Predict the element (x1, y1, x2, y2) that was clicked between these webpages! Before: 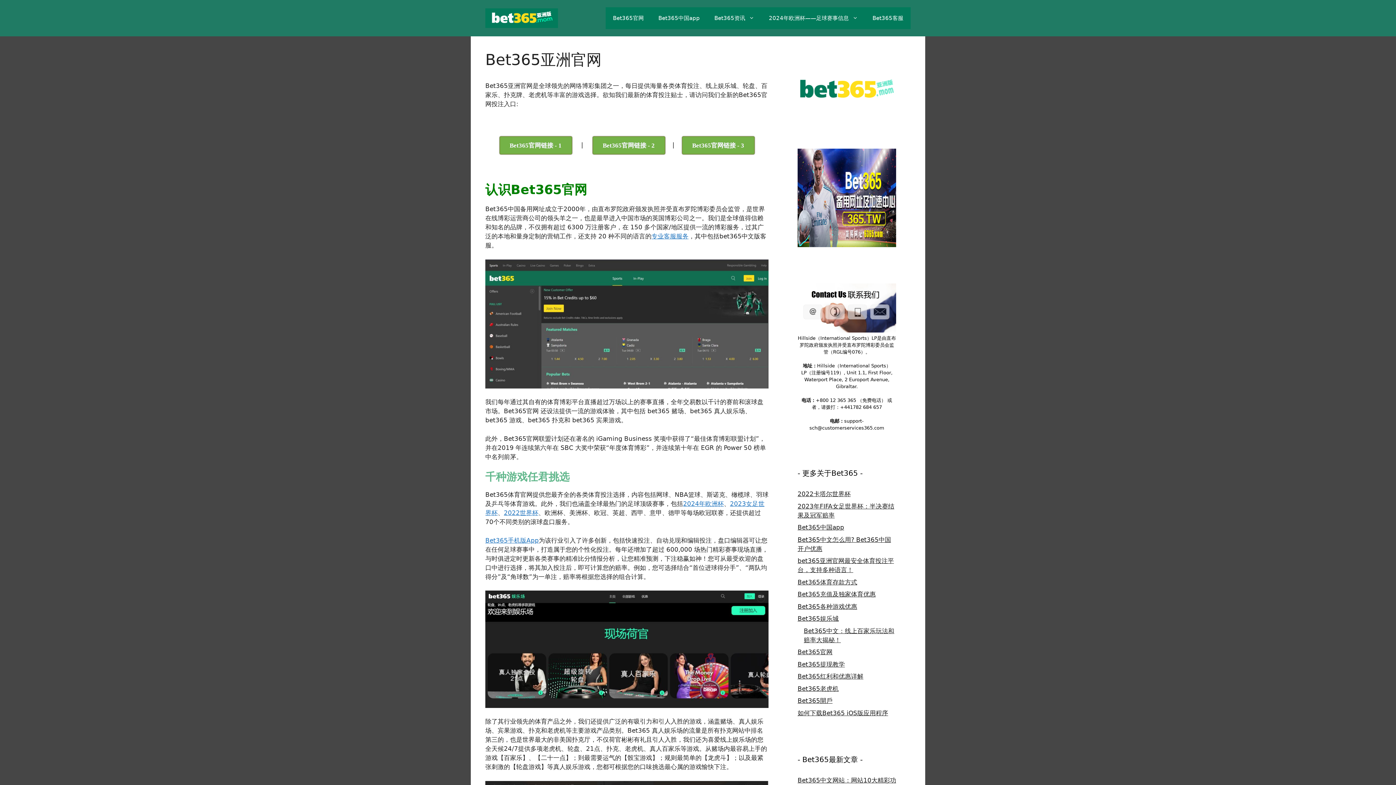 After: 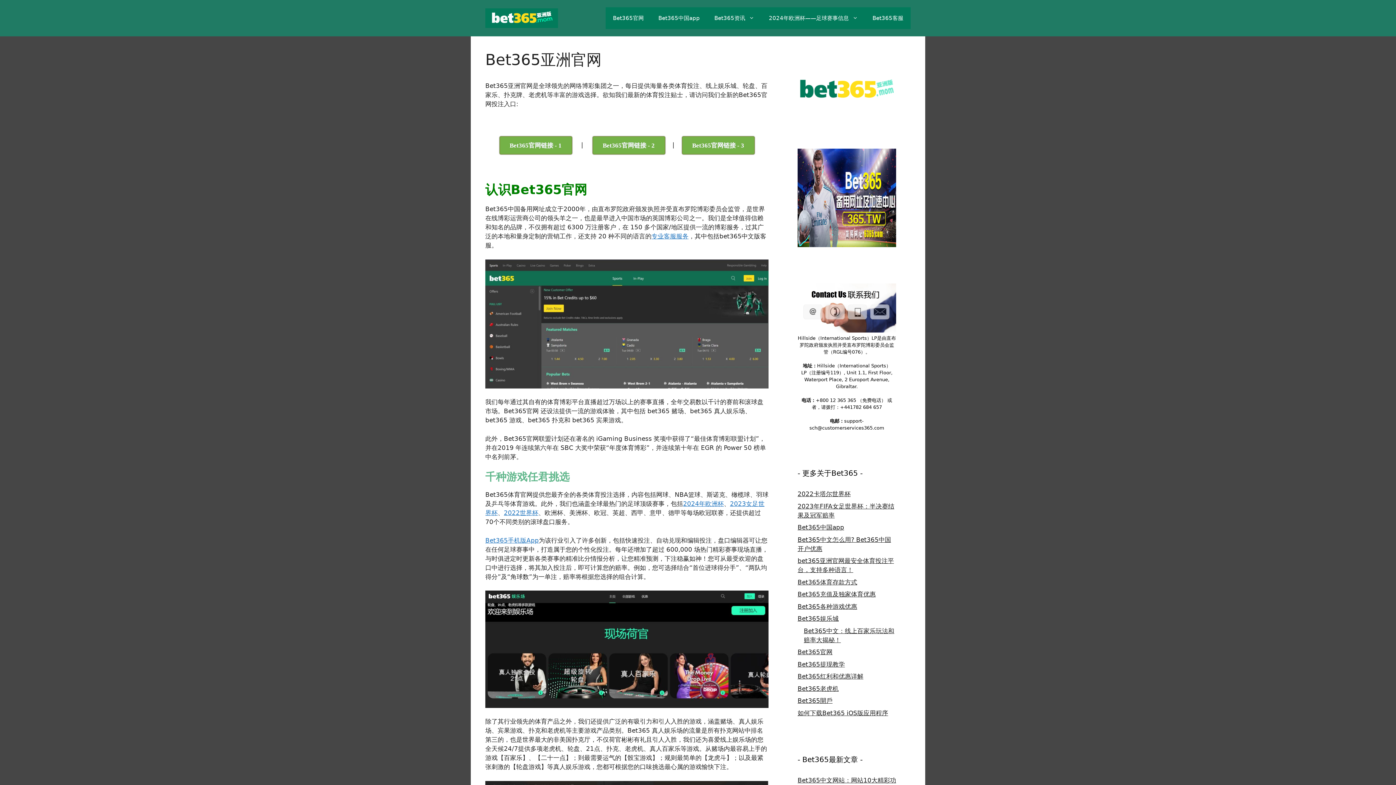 Action: label: Bet365官网 bbox: (797, 648, 832, 656)